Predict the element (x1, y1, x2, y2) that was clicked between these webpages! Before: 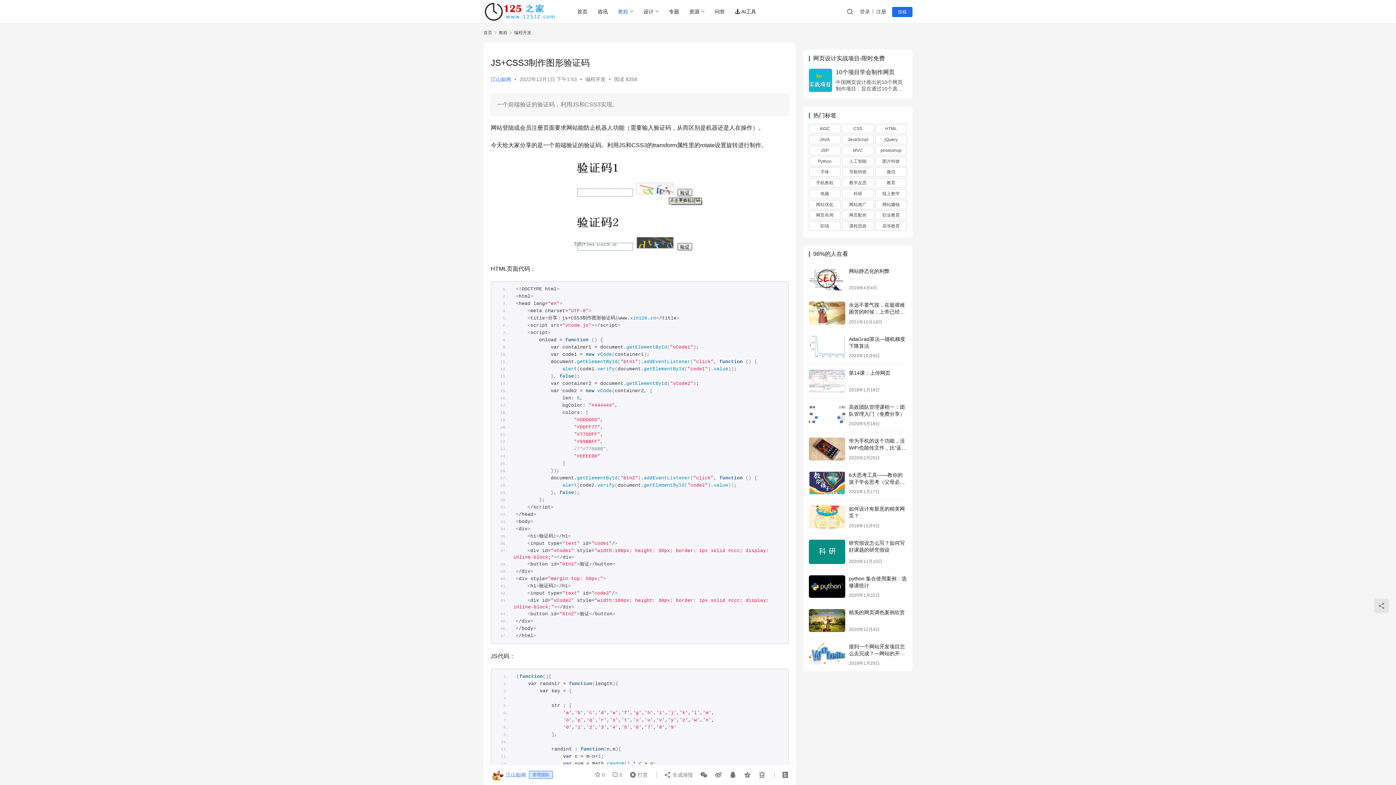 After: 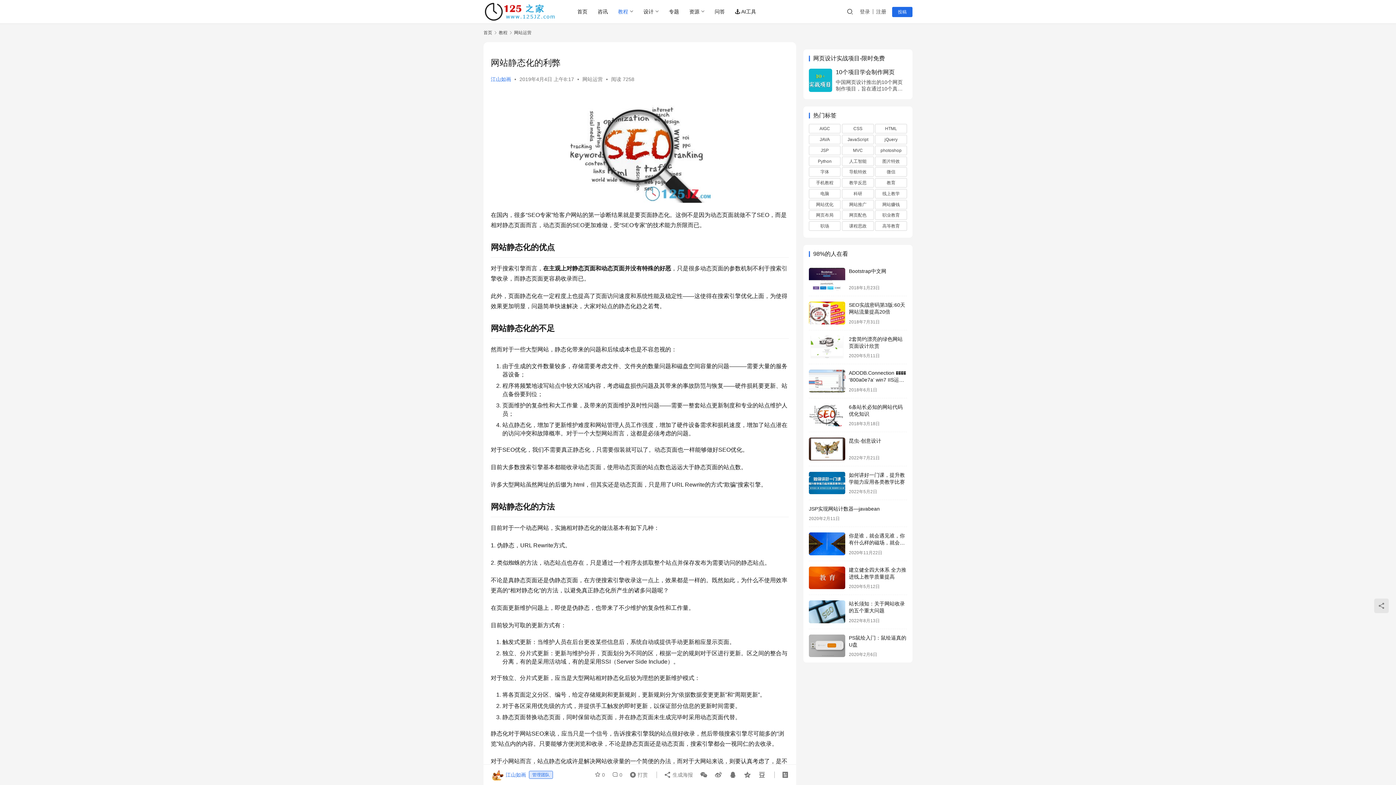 Action: bbox: (809, 267, 845, 290)